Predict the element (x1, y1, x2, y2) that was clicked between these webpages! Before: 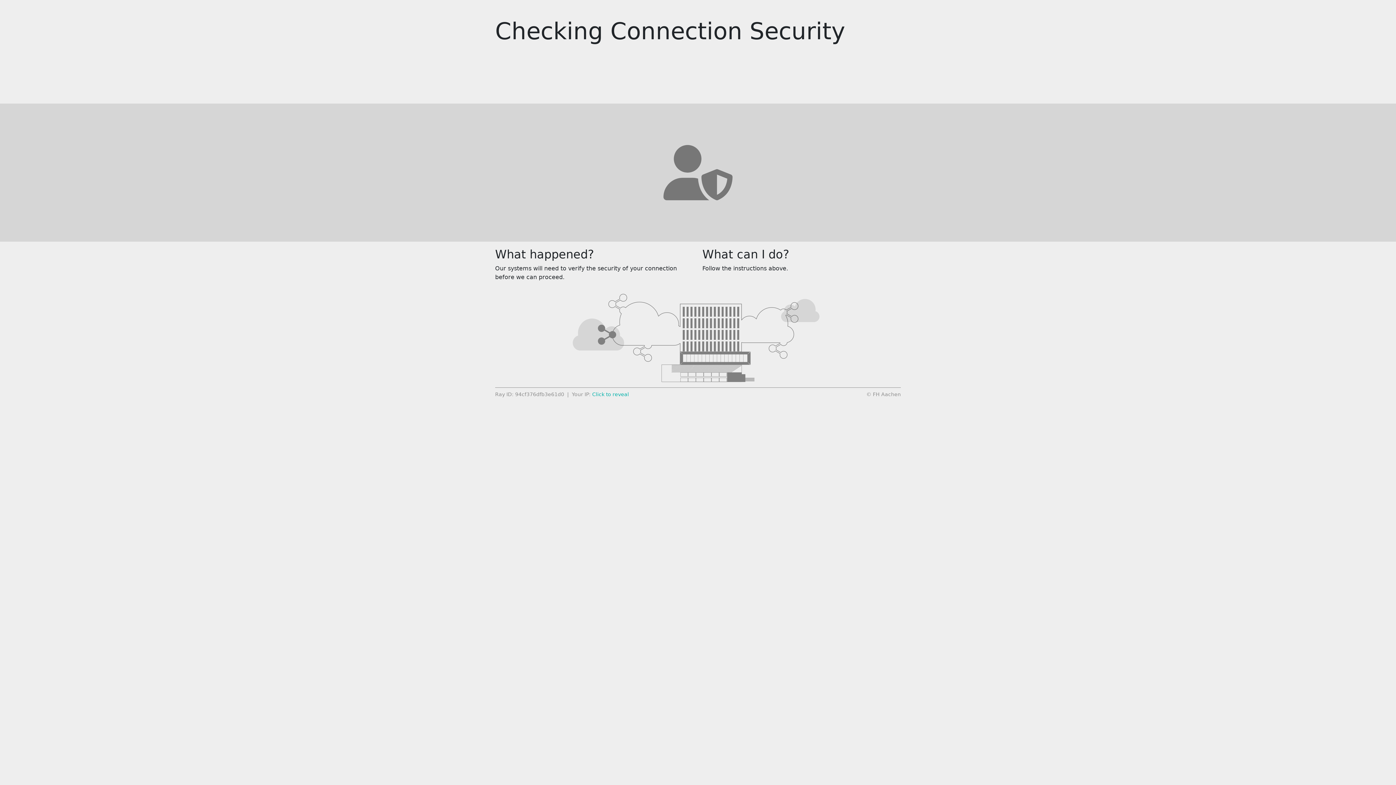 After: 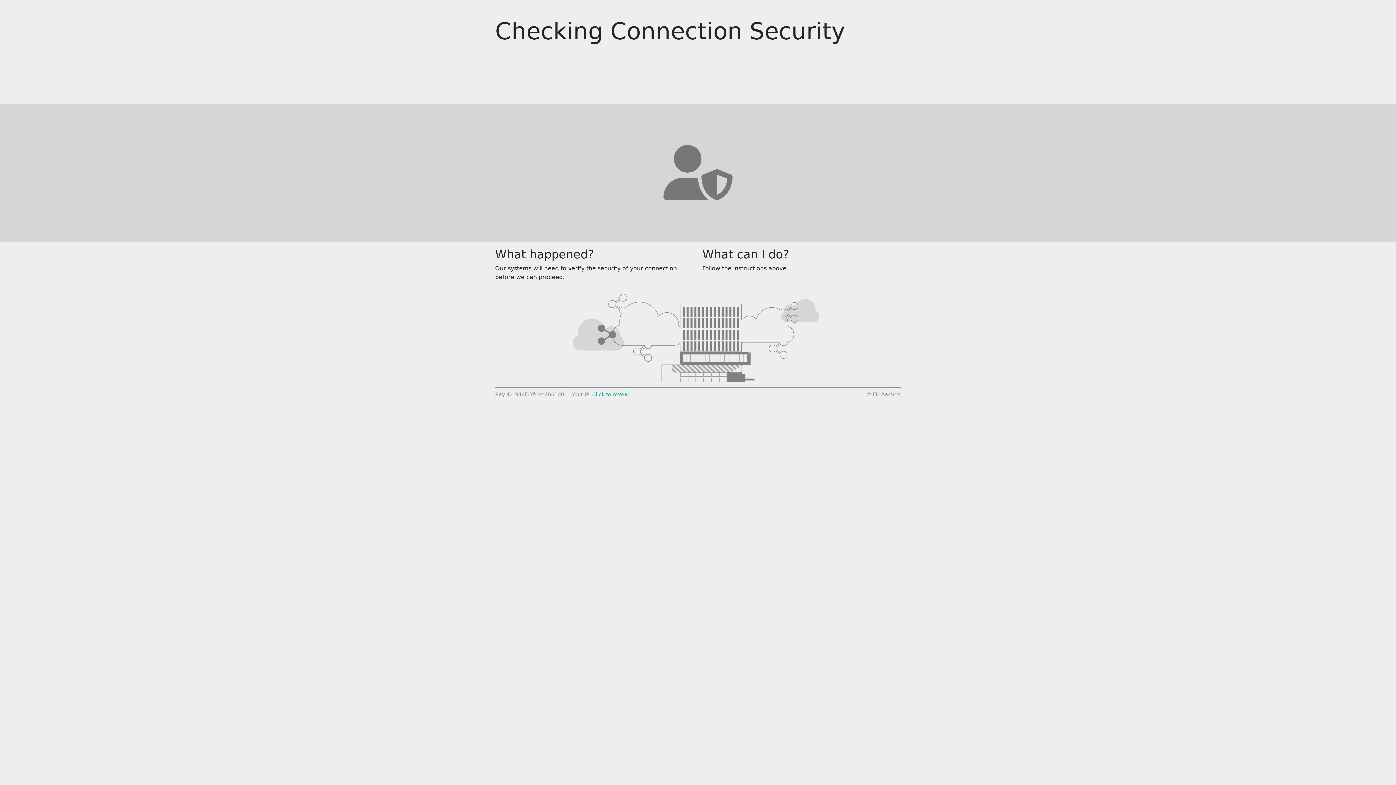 Action: bbox: (592, 391, 629, 397) label: Click to reveal